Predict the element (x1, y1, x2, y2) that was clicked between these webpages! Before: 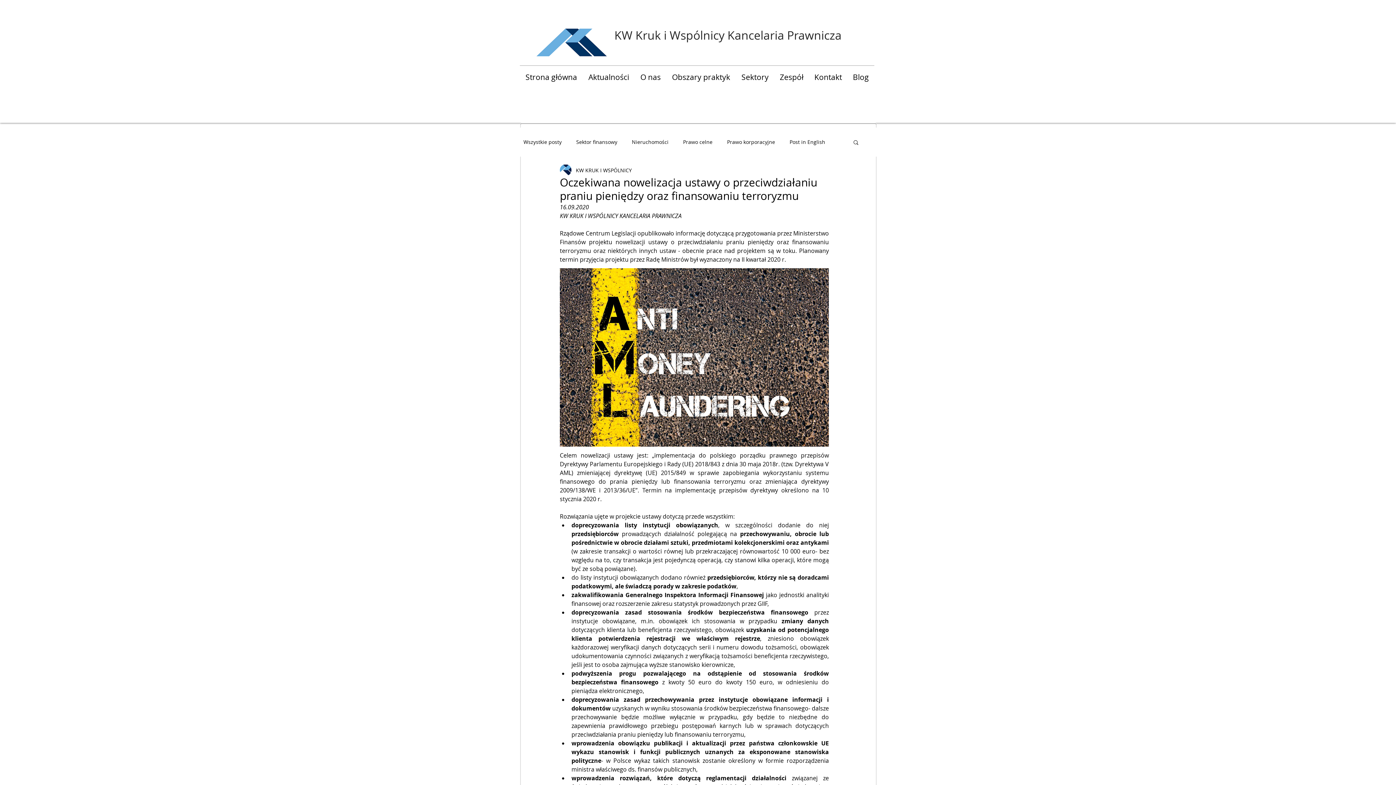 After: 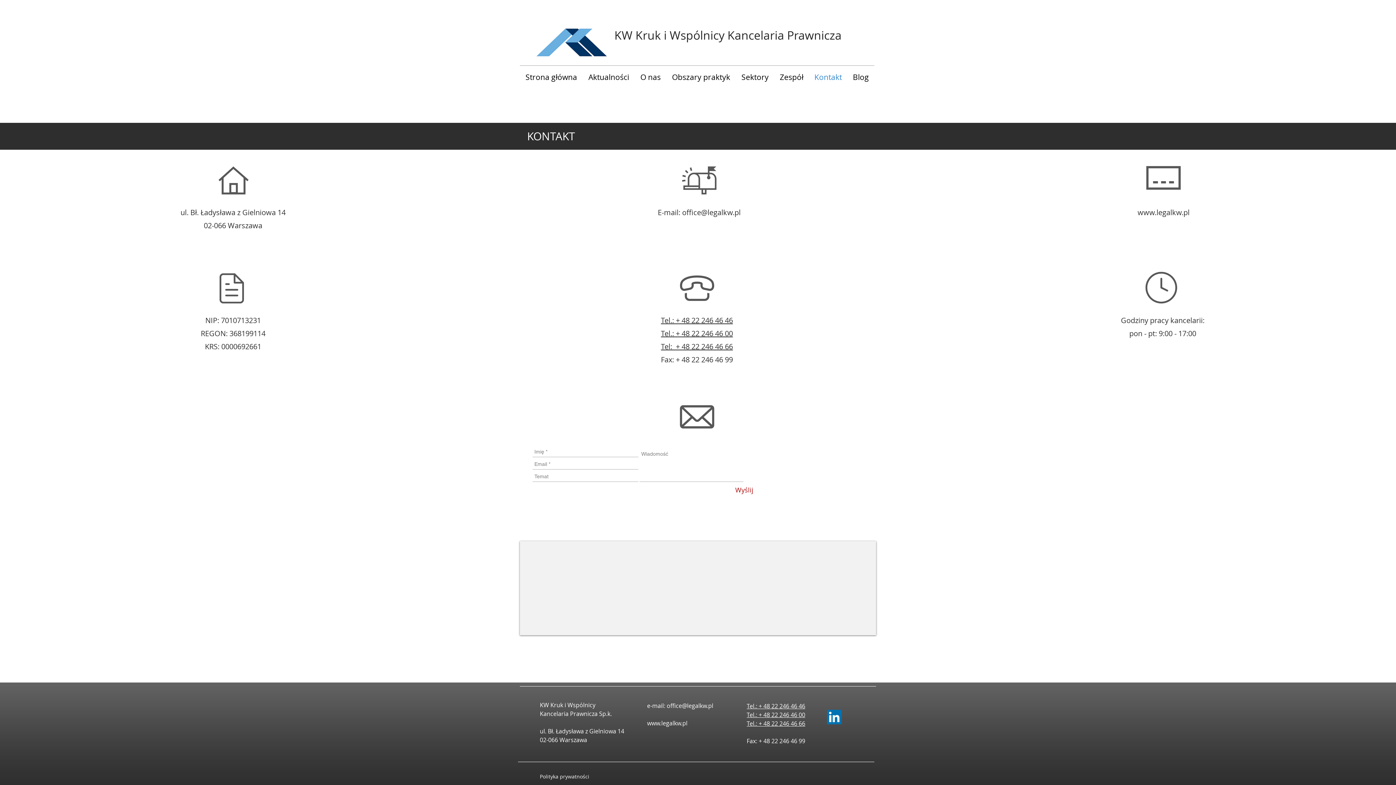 Action: label: Kontakt bbox: (809, 66, 847, 88)